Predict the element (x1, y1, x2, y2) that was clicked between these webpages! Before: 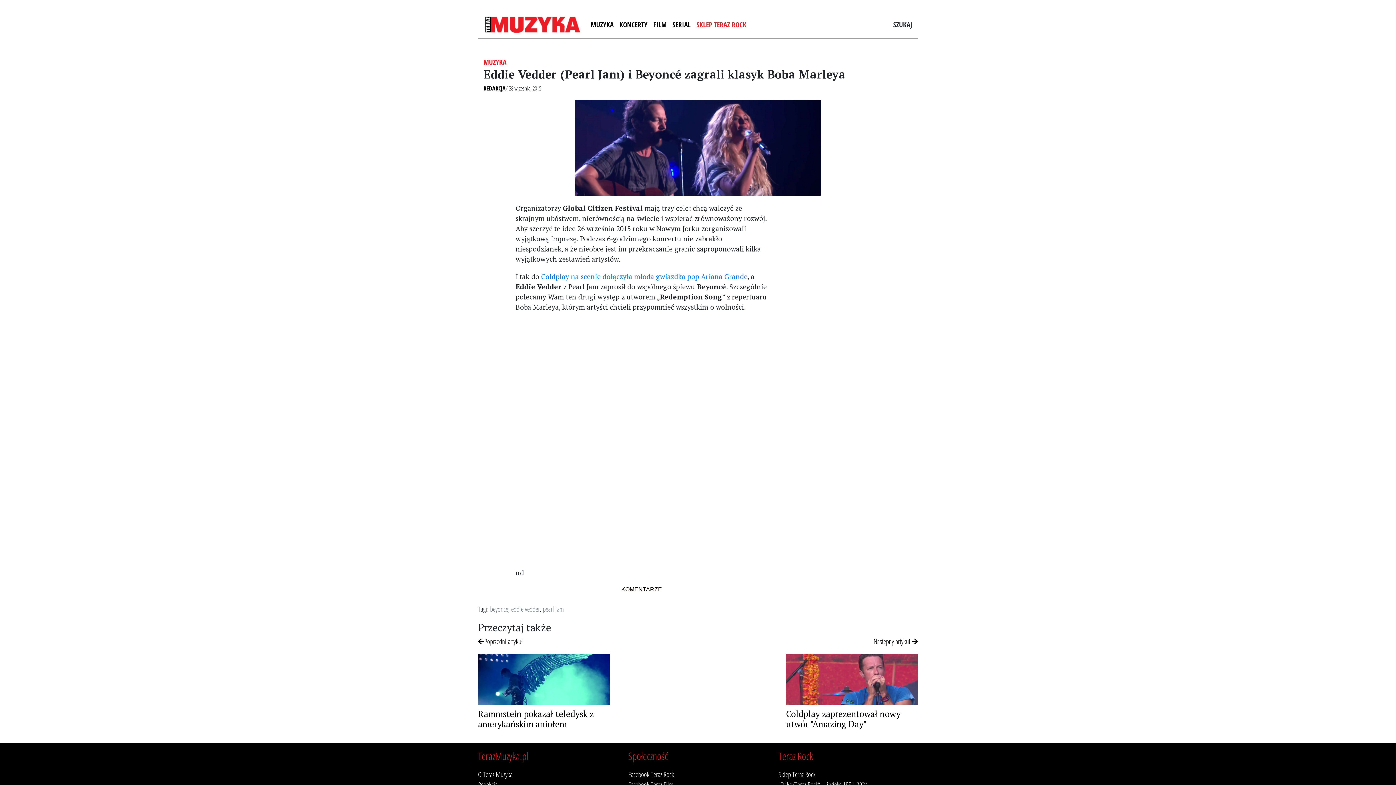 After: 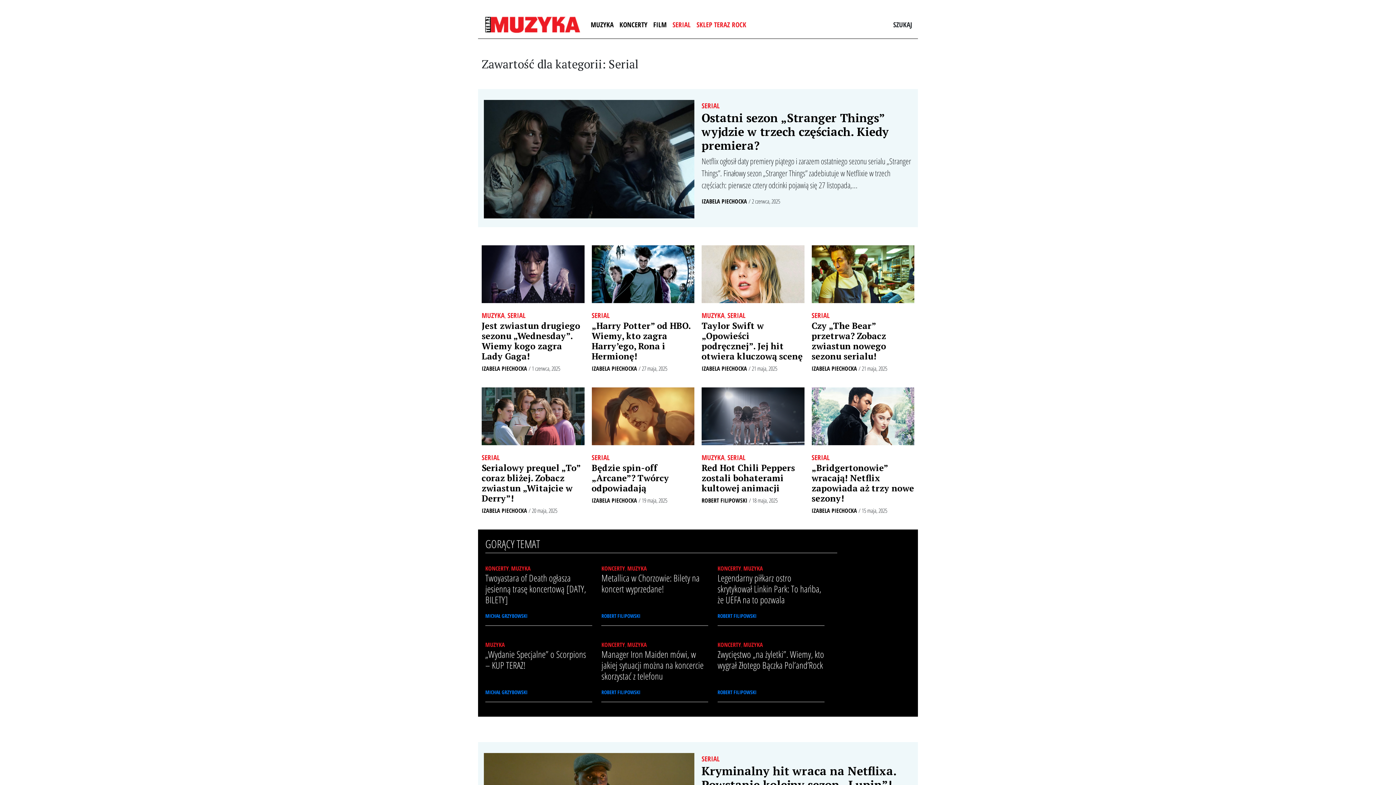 Action: bbox: (669, 16, 693, 32) label: SERIAL